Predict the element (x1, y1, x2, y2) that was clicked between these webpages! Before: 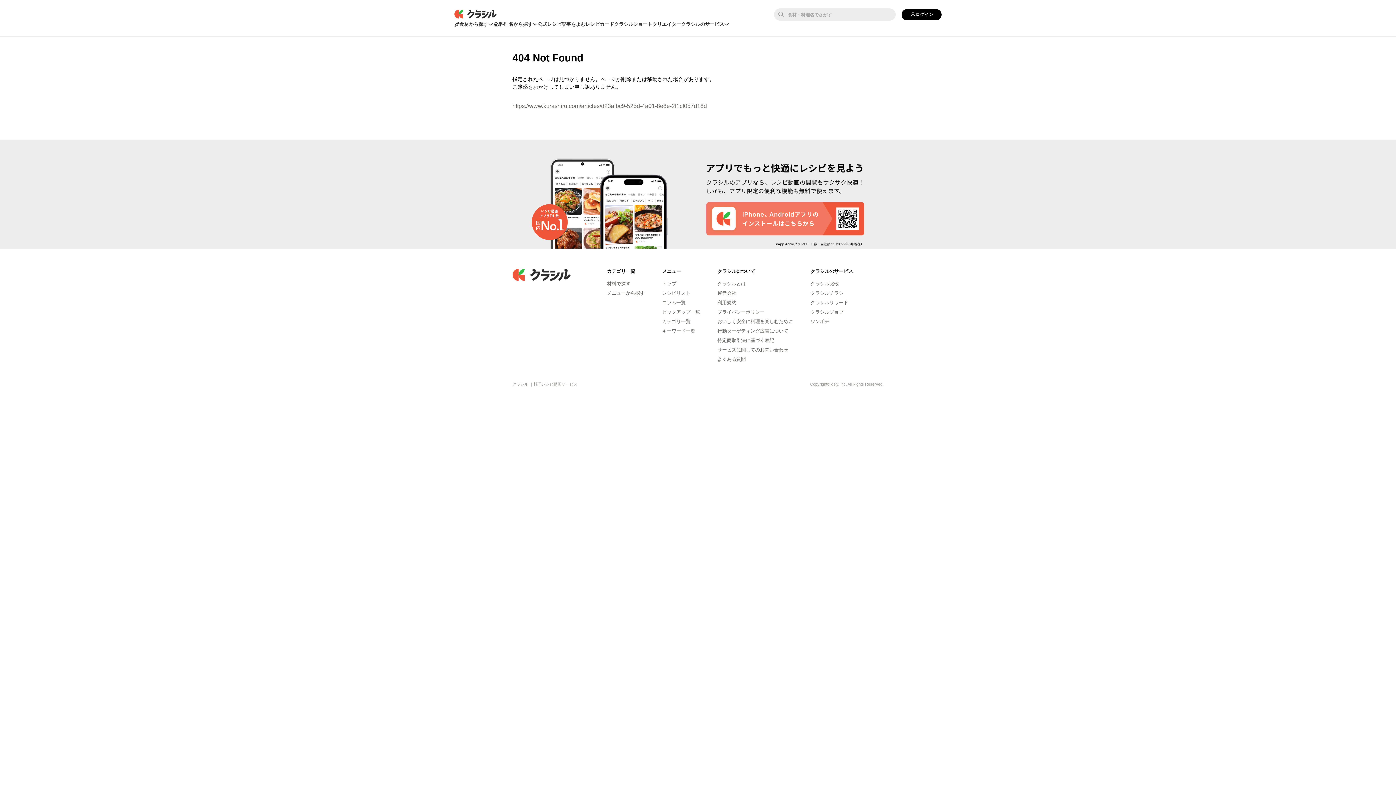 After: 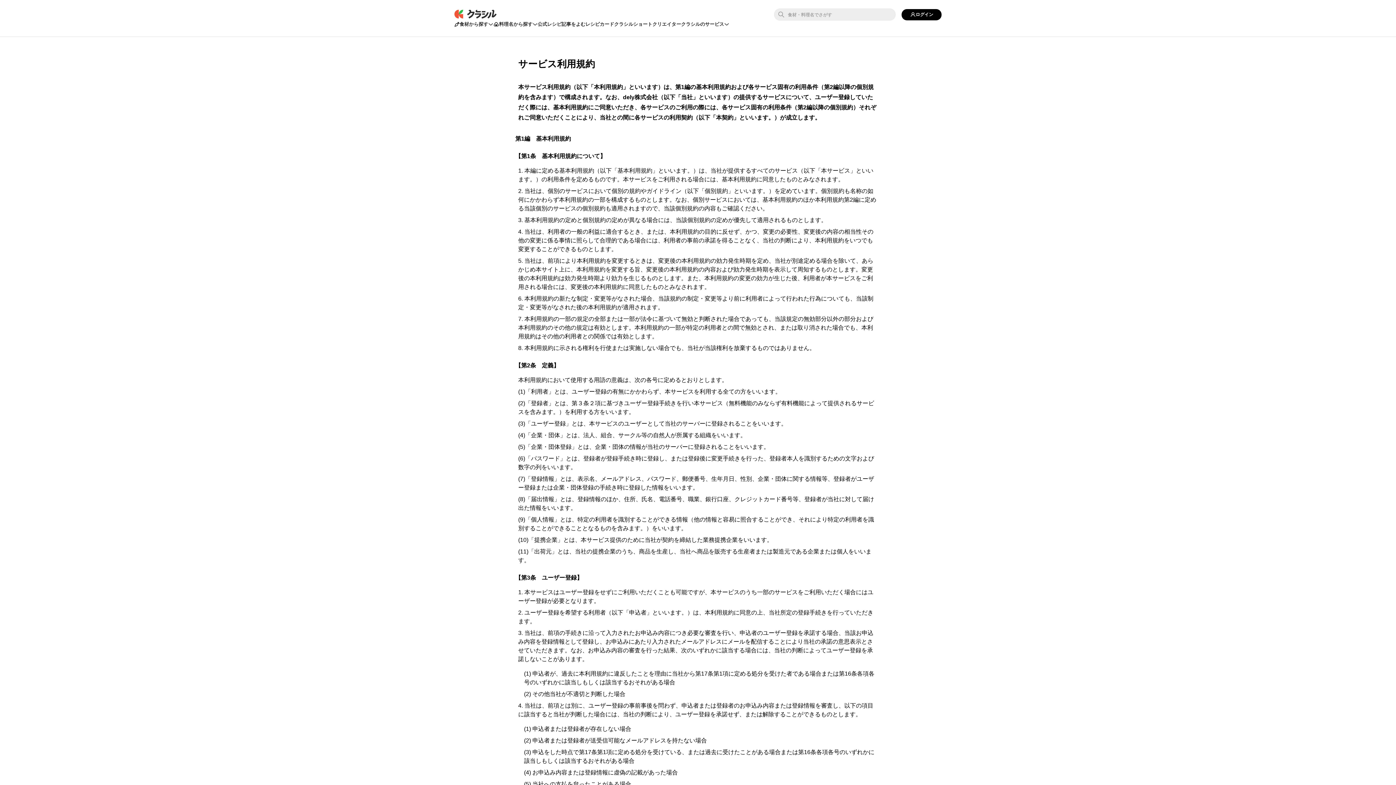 Action: bbox: (717, 300, 736, 305) label: 利用規約